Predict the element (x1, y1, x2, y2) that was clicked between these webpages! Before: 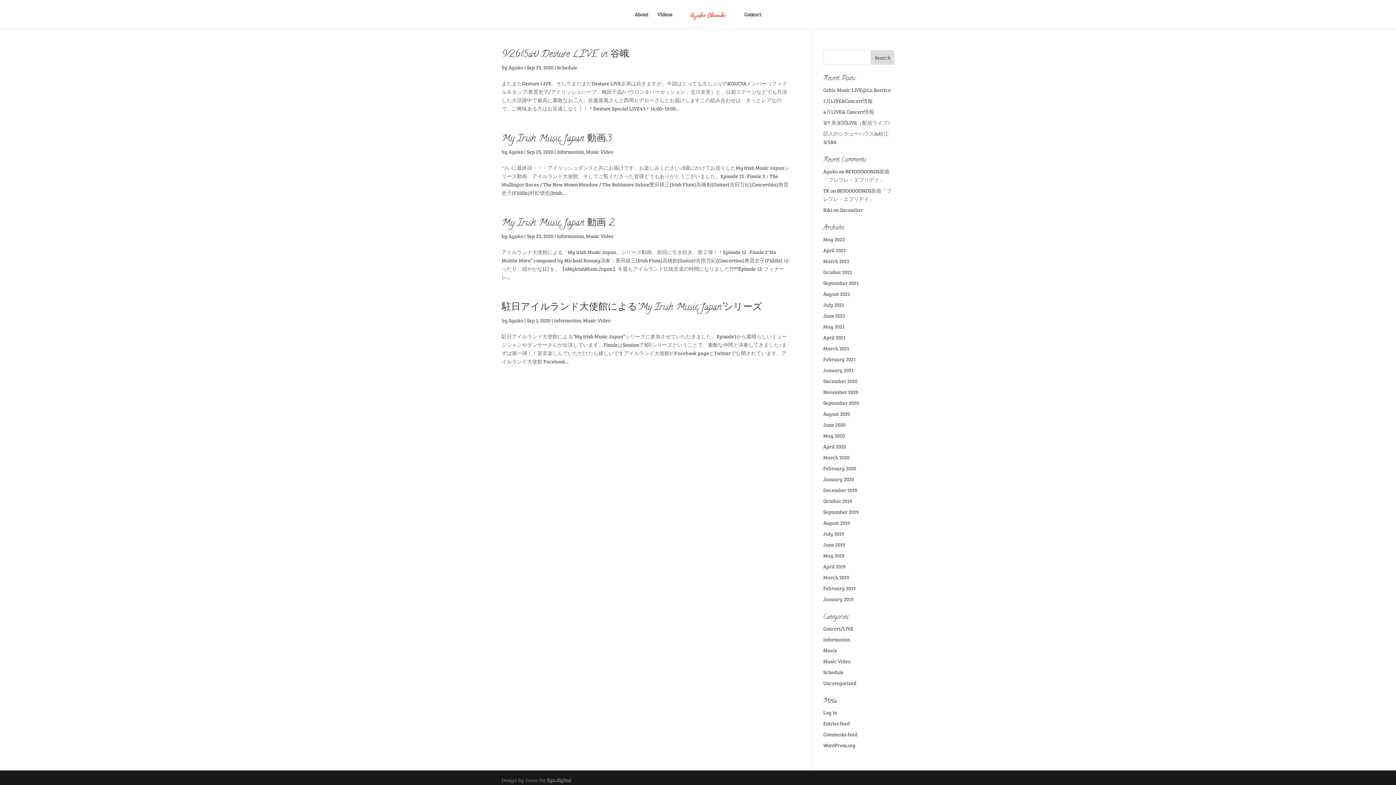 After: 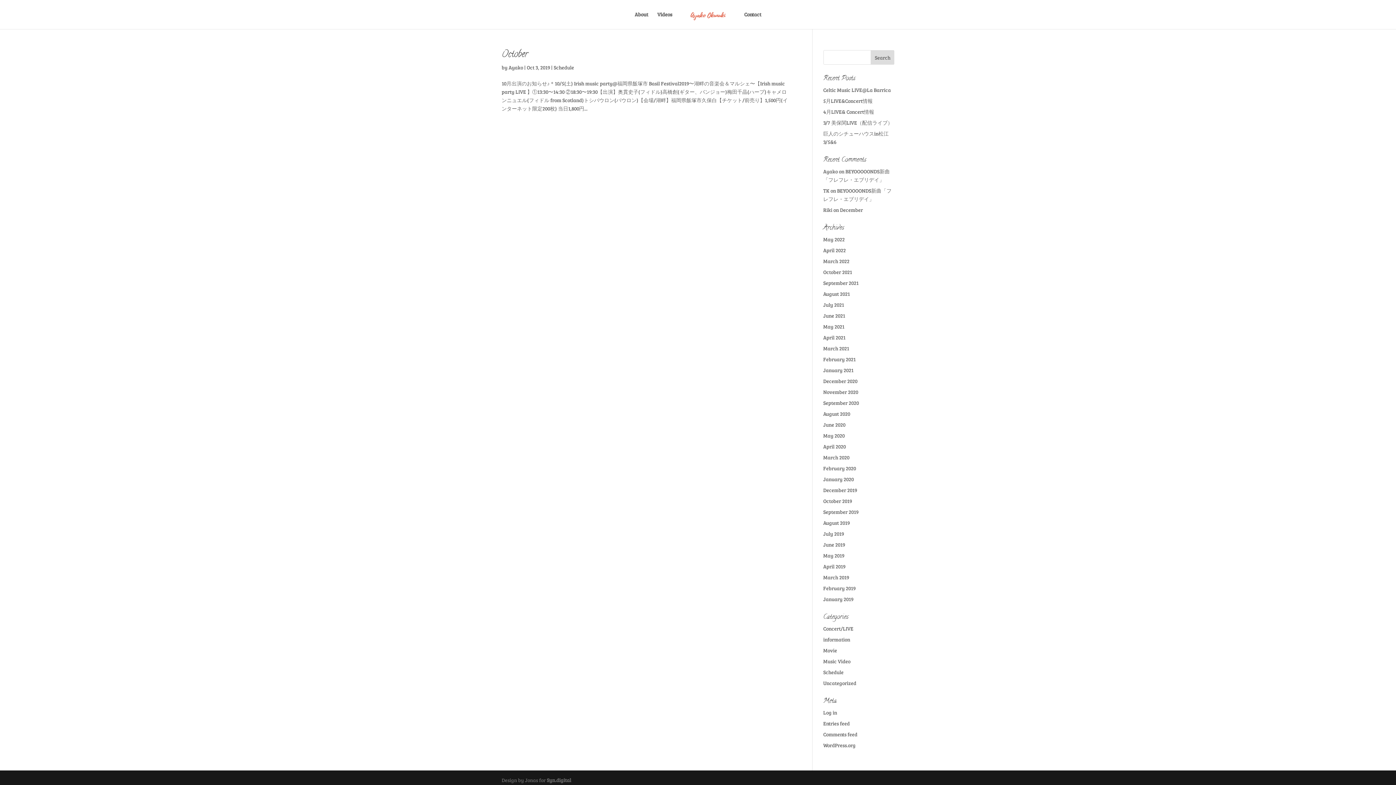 Action: bbox: (823, 497, 852, 504) label: October 2019